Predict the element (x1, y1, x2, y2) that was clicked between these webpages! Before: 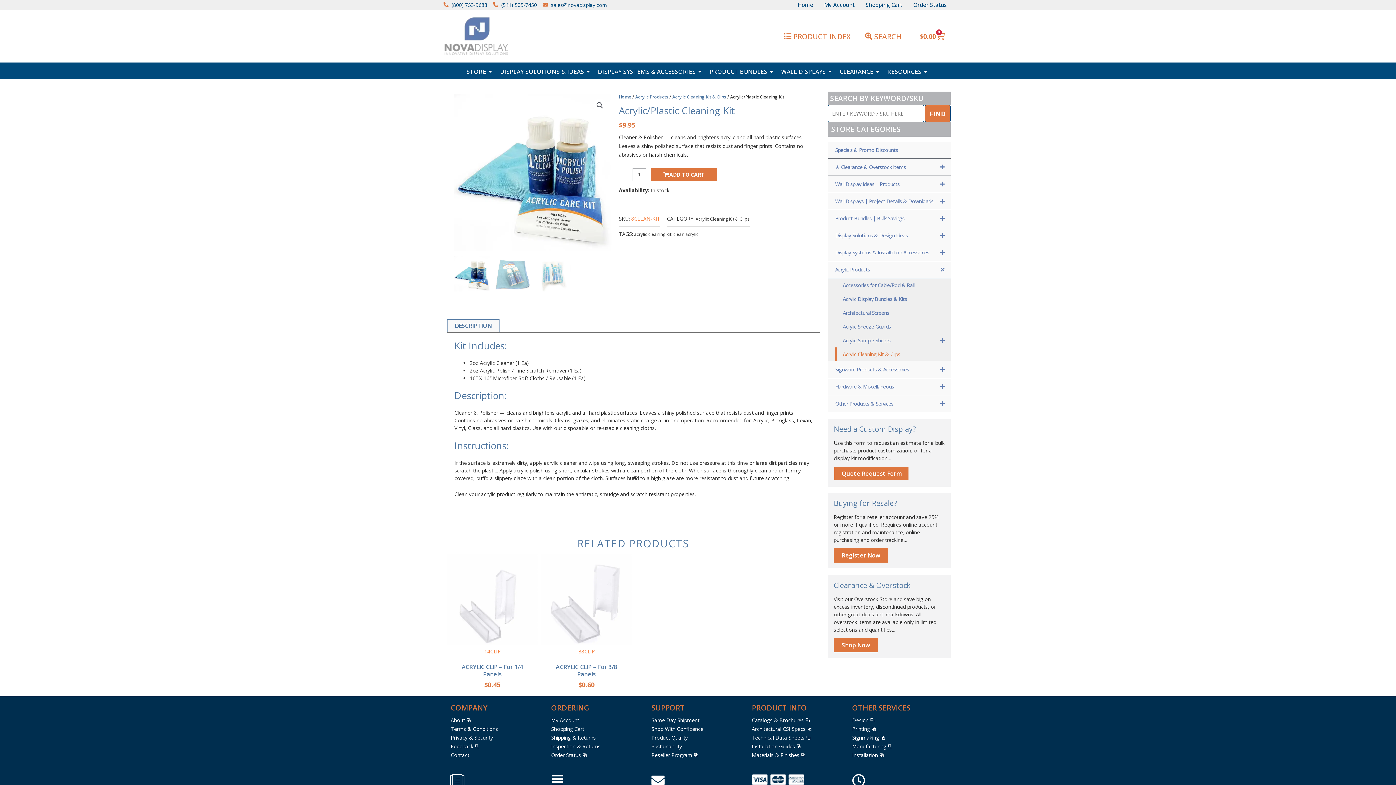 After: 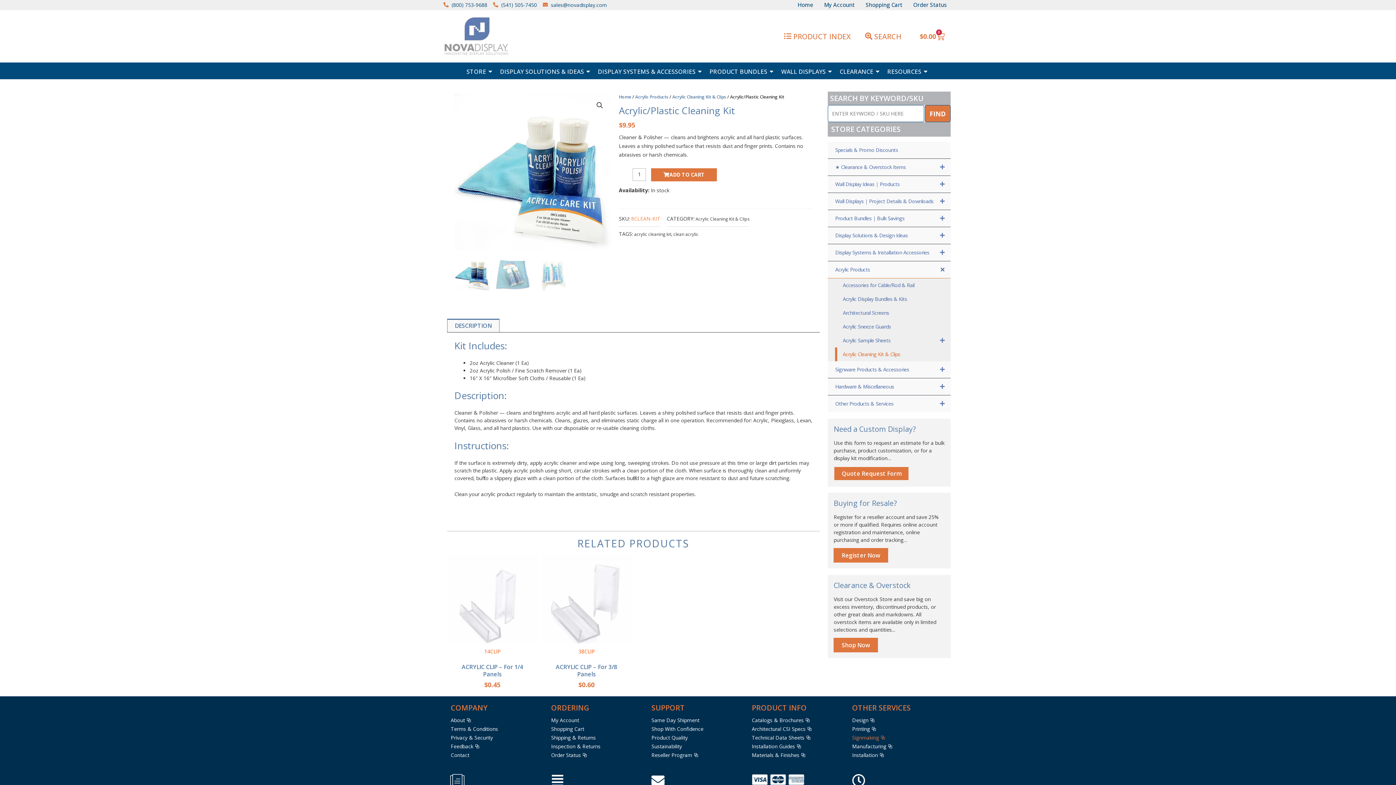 Action: bbox: (852, 733, 945, 742) label: Signmaking ⧉